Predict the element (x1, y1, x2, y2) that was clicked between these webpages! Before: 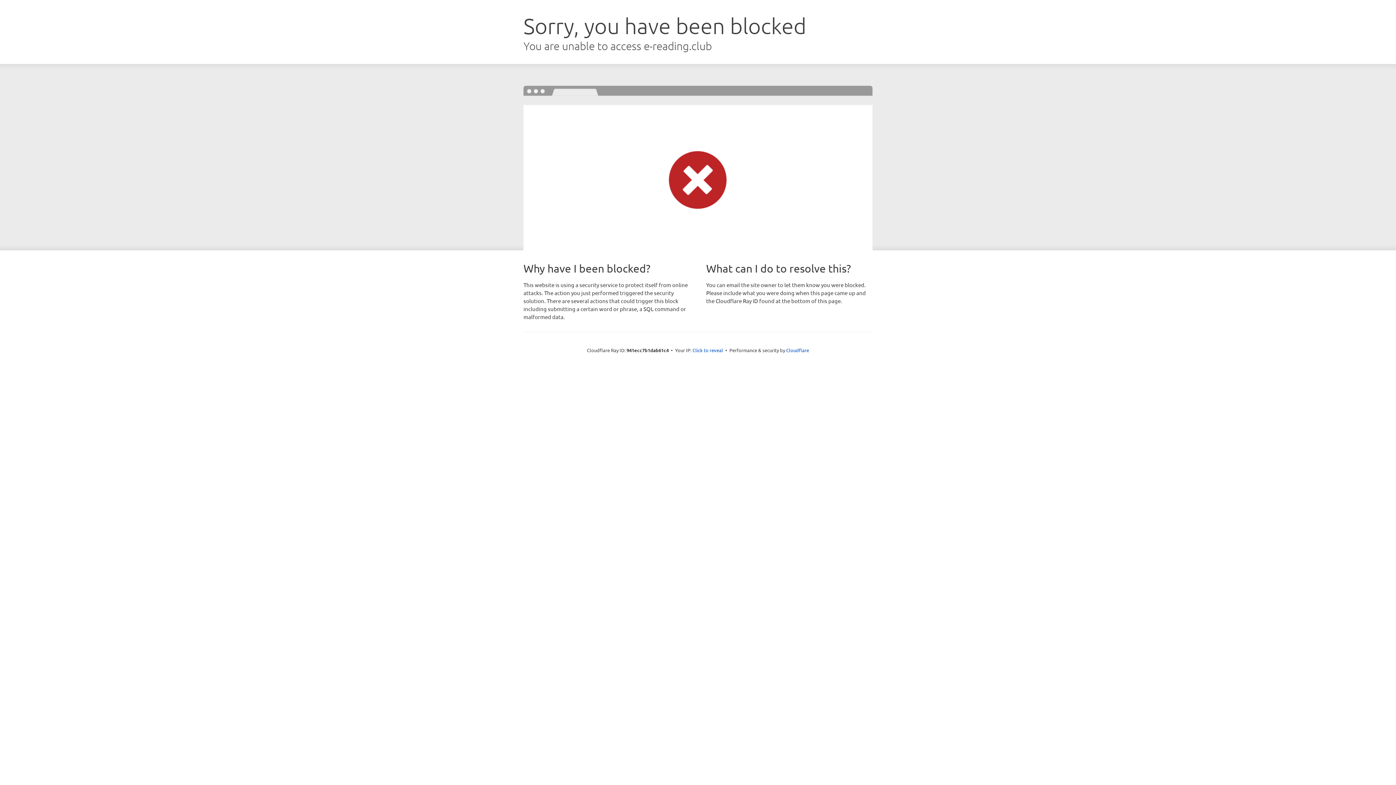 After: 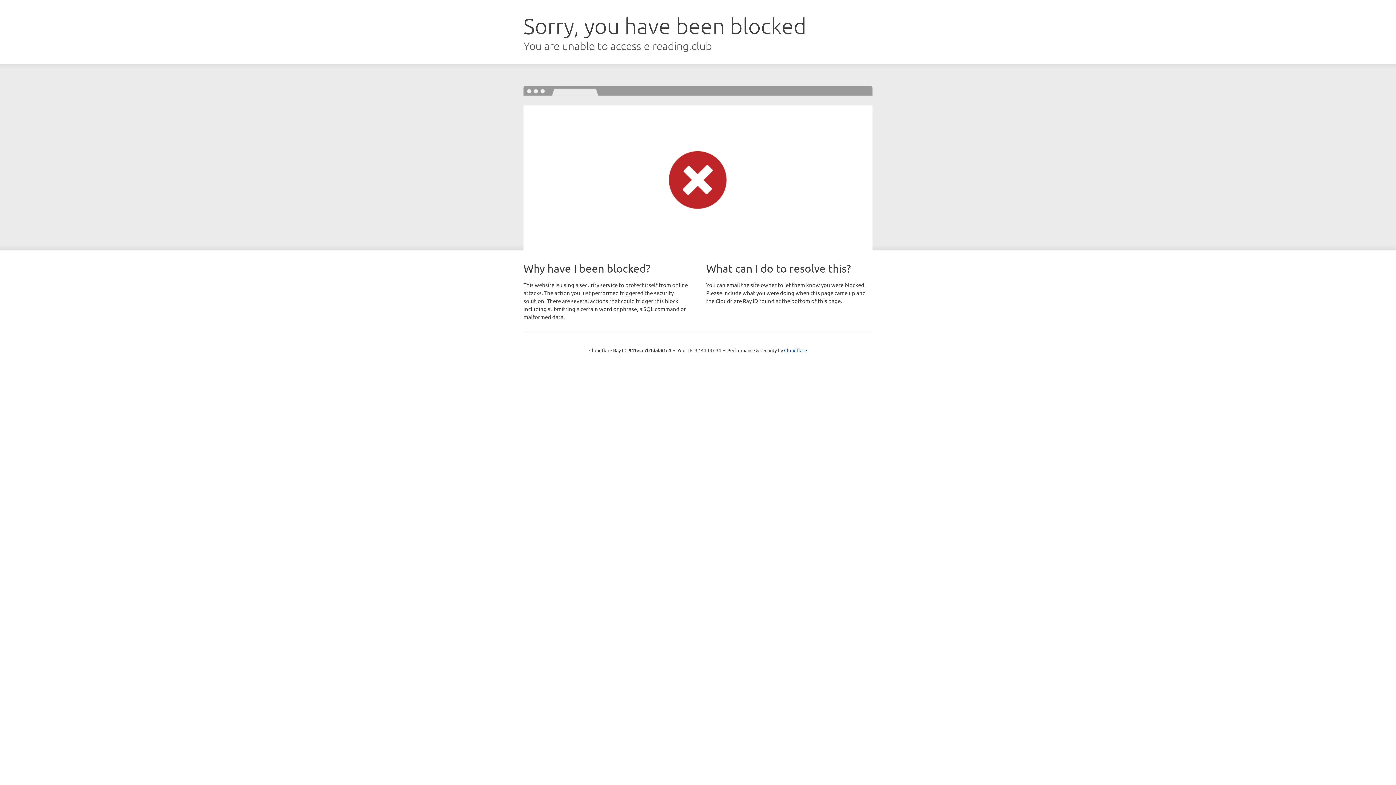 Action: bbox: (692, 346, 723, 353) label: Click to reveal